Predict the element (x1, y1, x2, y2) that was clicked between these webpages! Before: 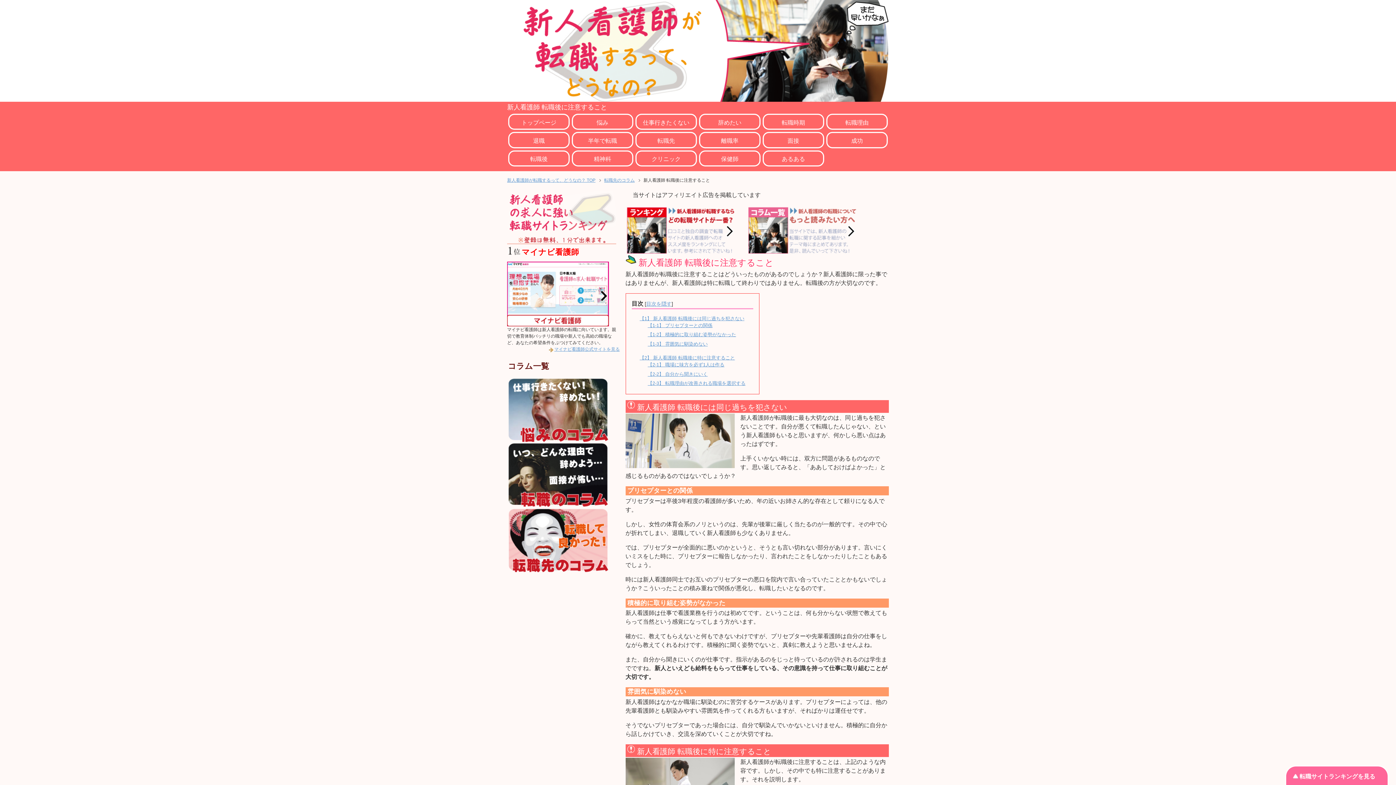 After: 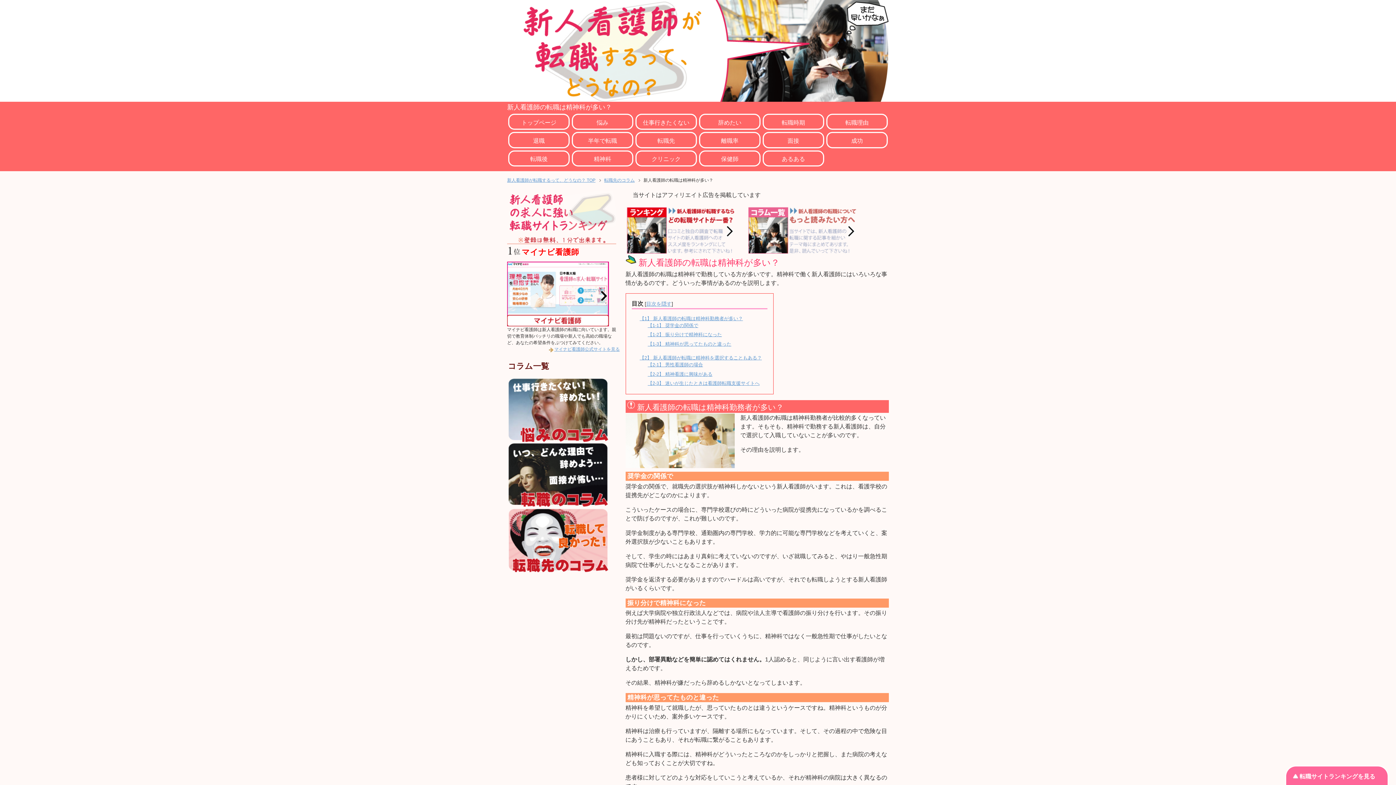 Action: label: 精神科 bbox: (573, 151, 632, 165)